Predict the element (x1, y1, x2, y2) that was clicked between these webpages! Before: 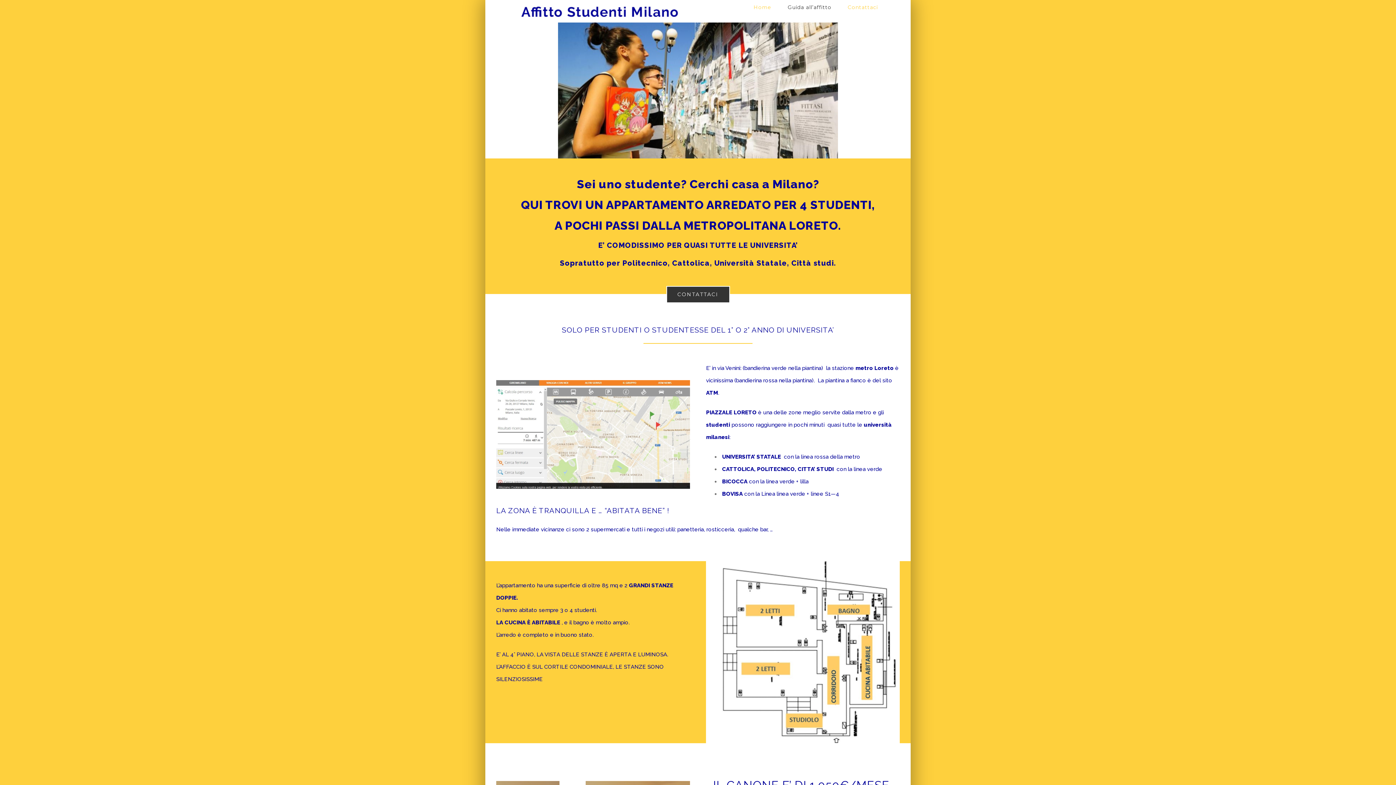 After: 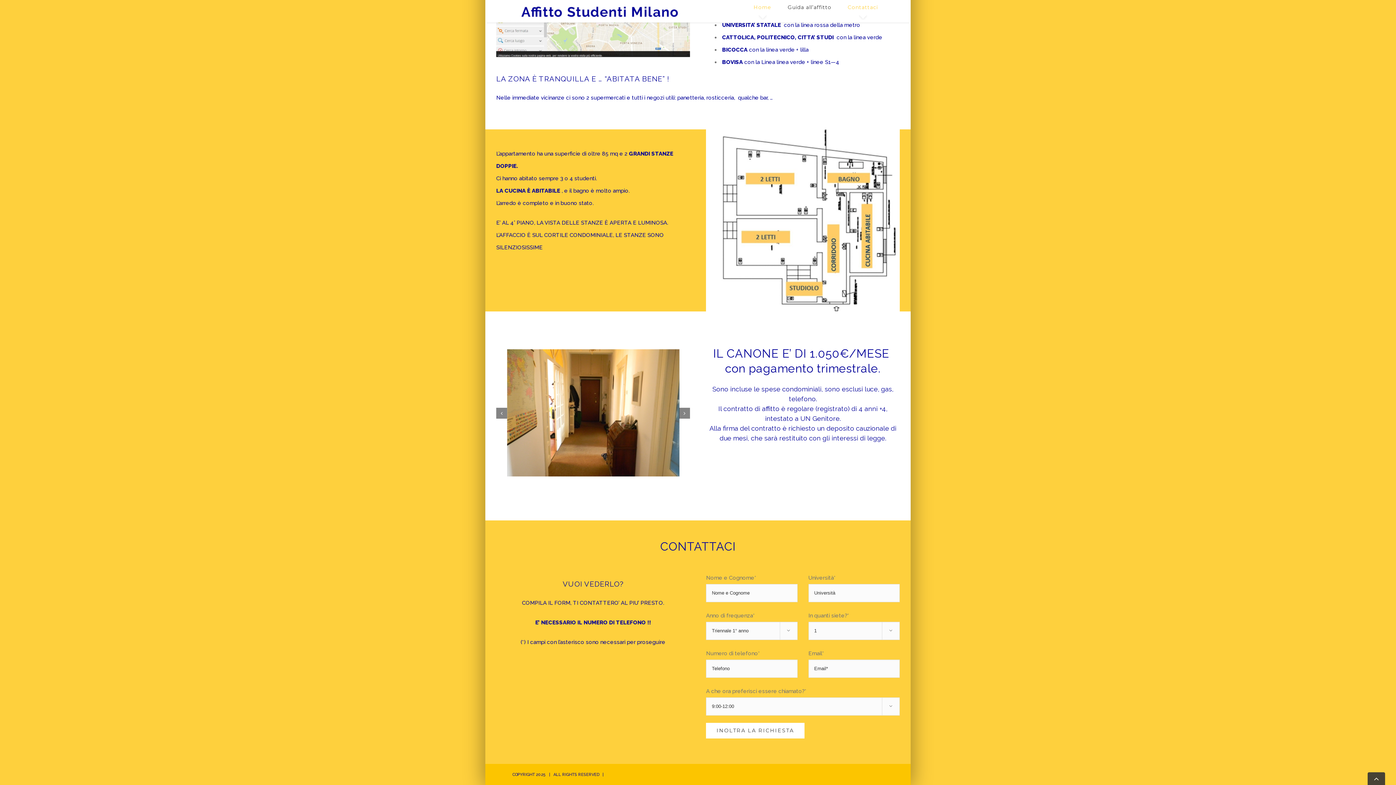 Action: bbox: (666, 286, 730, 303) label: CONTATTACI